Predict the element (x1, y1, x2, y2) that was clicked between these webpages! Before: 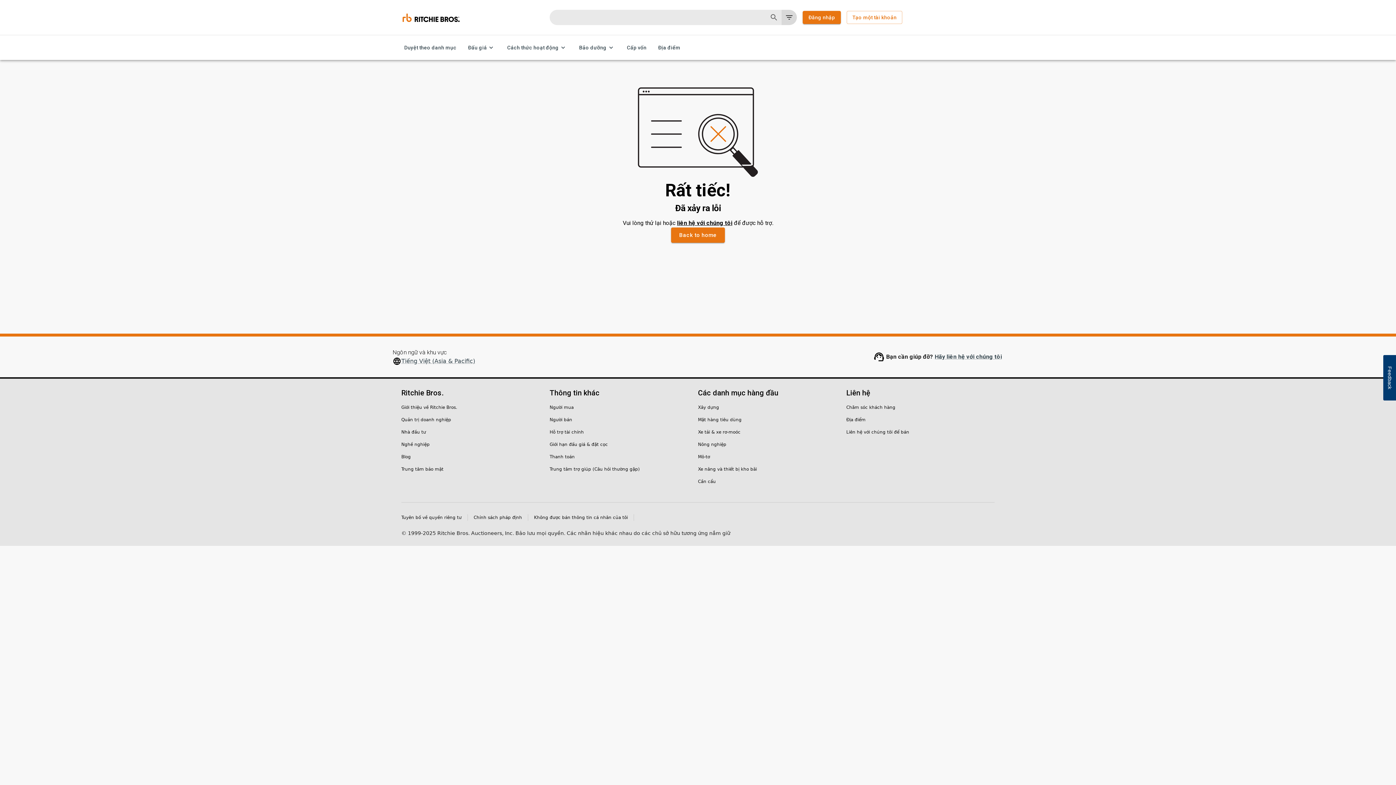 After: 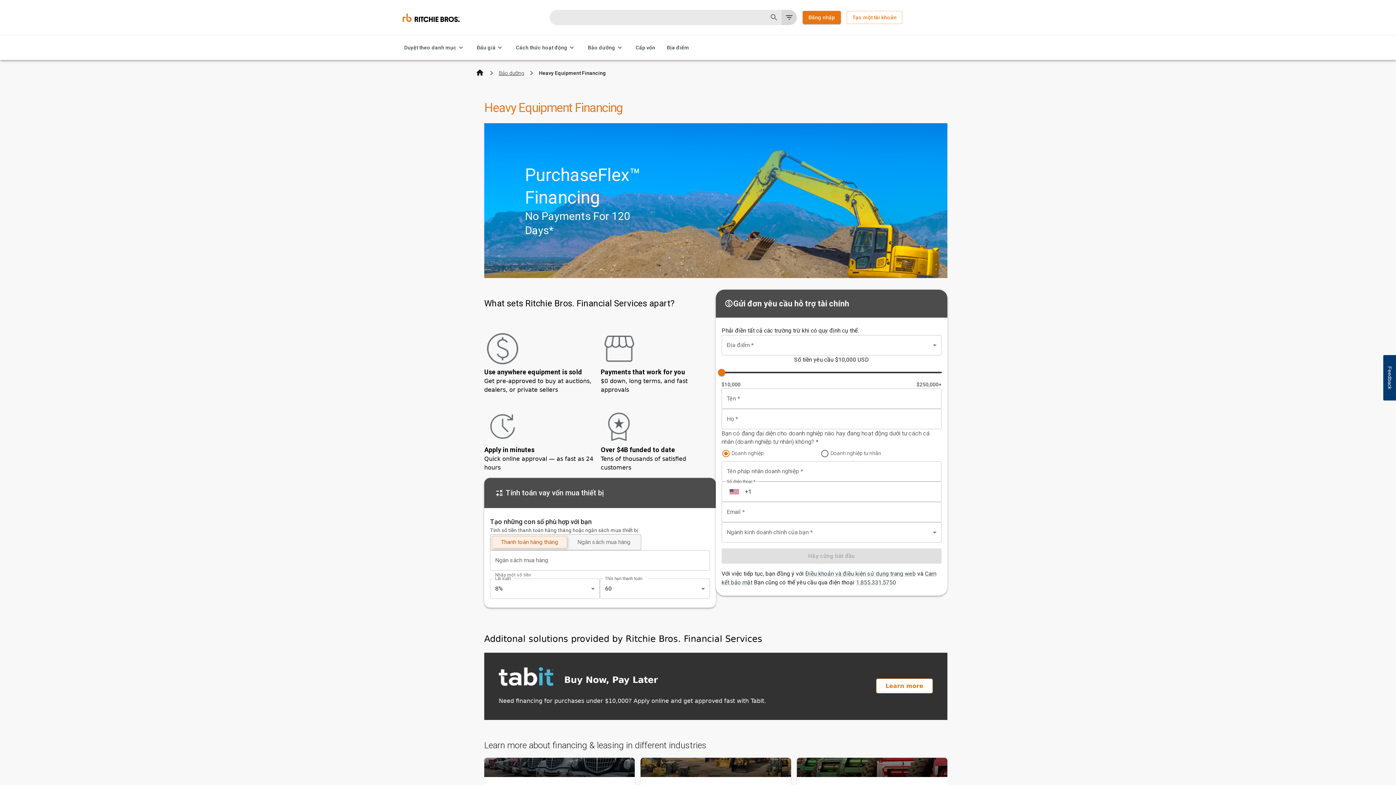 Action: bbox: (549, 429, 584, 435) label: Hỗ trợ tài chính